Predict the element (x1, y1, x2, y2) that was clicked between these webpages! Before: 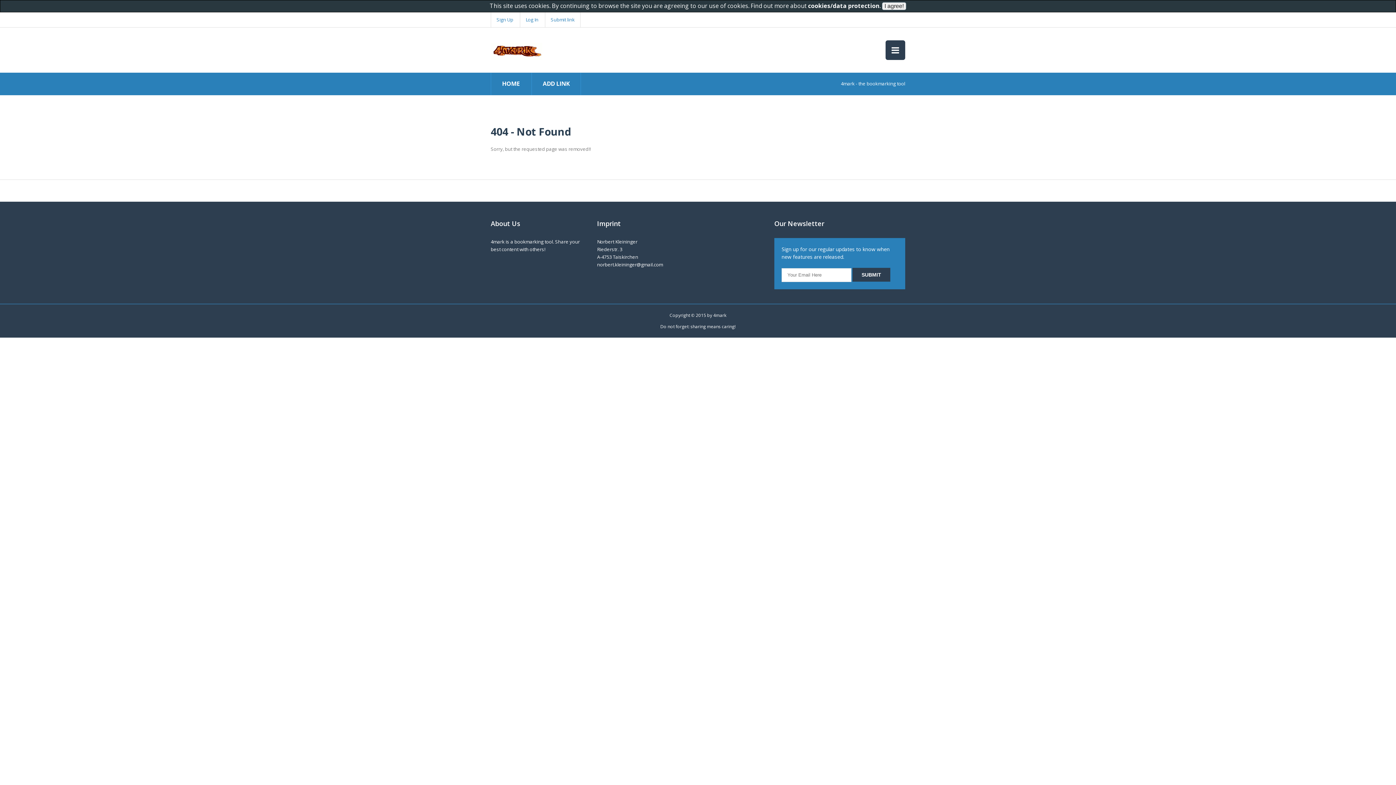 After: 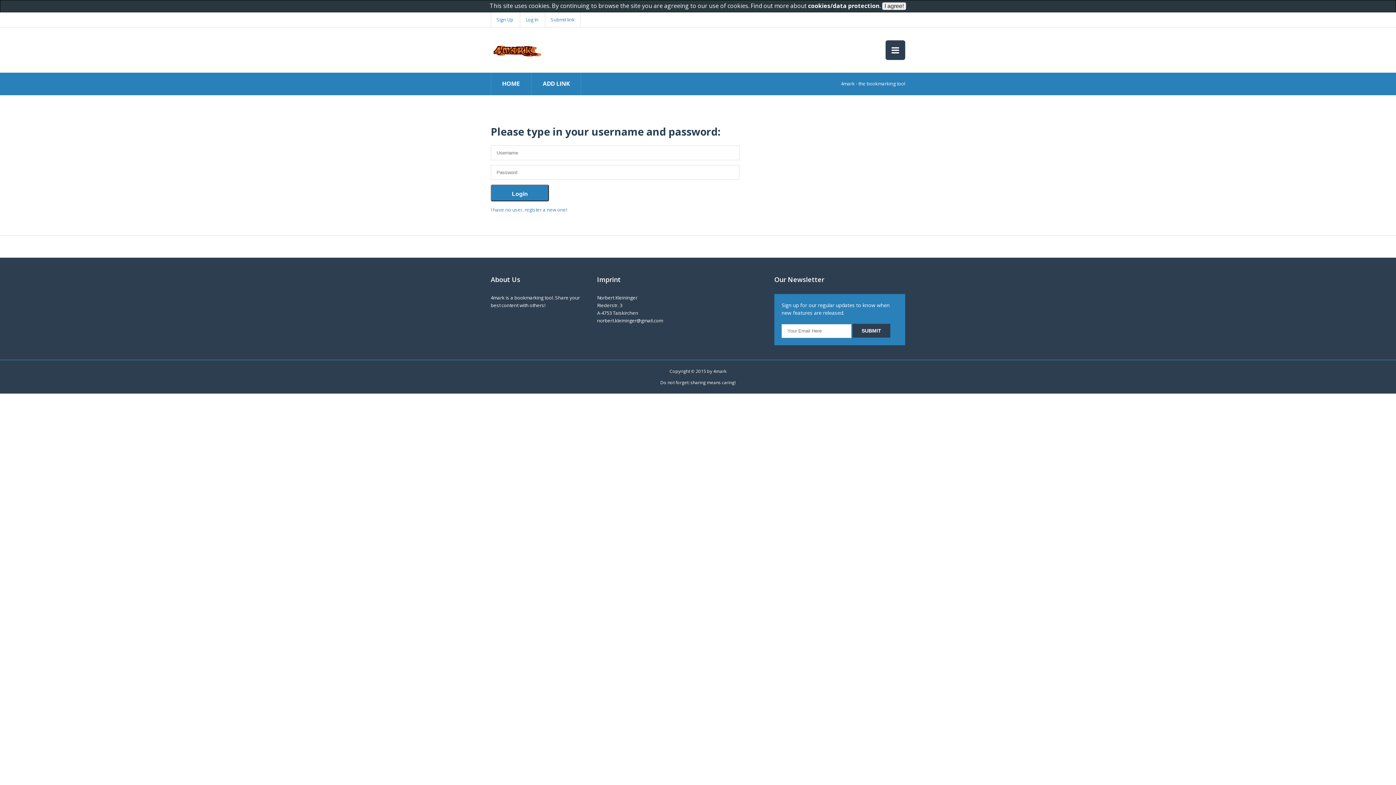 Action: label: Submit link bbox: (545, 12, 580, 27)